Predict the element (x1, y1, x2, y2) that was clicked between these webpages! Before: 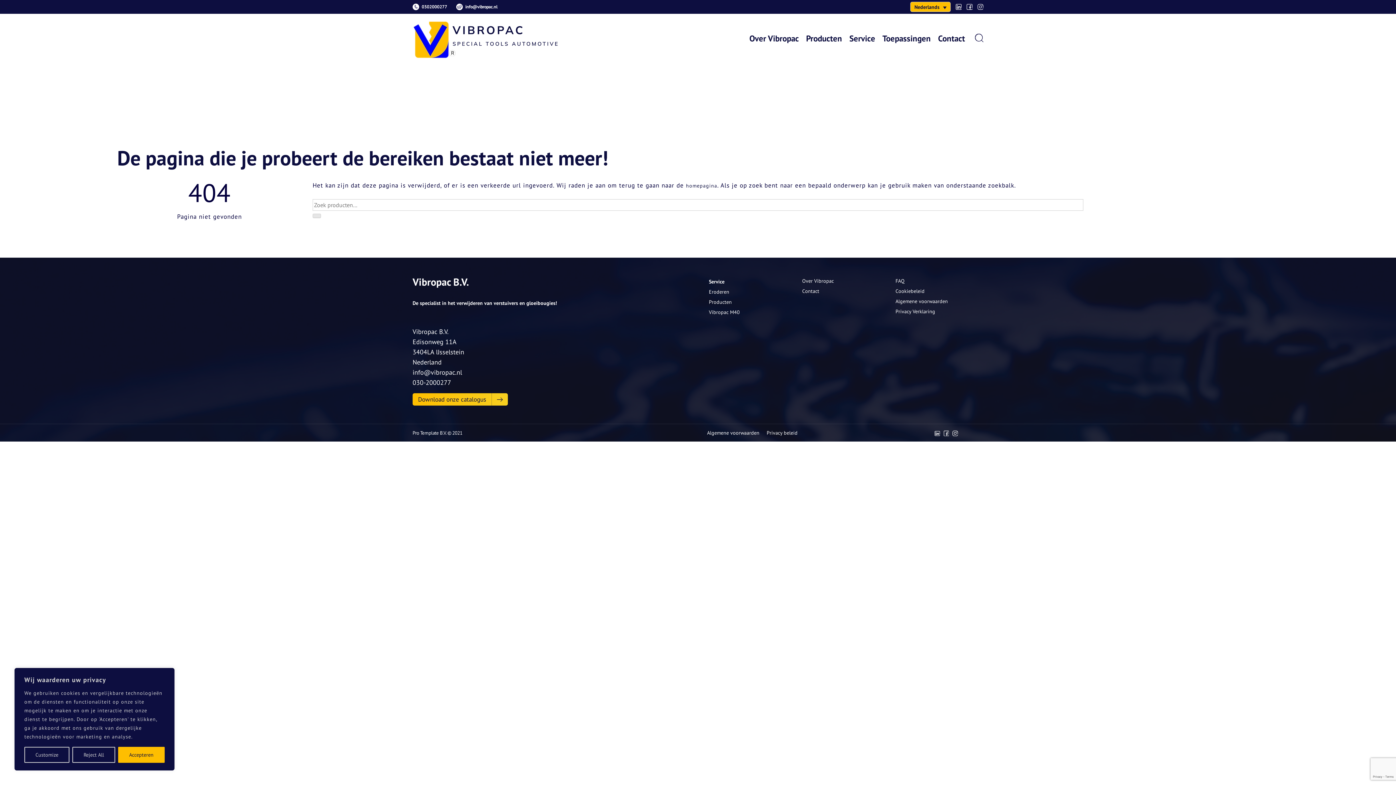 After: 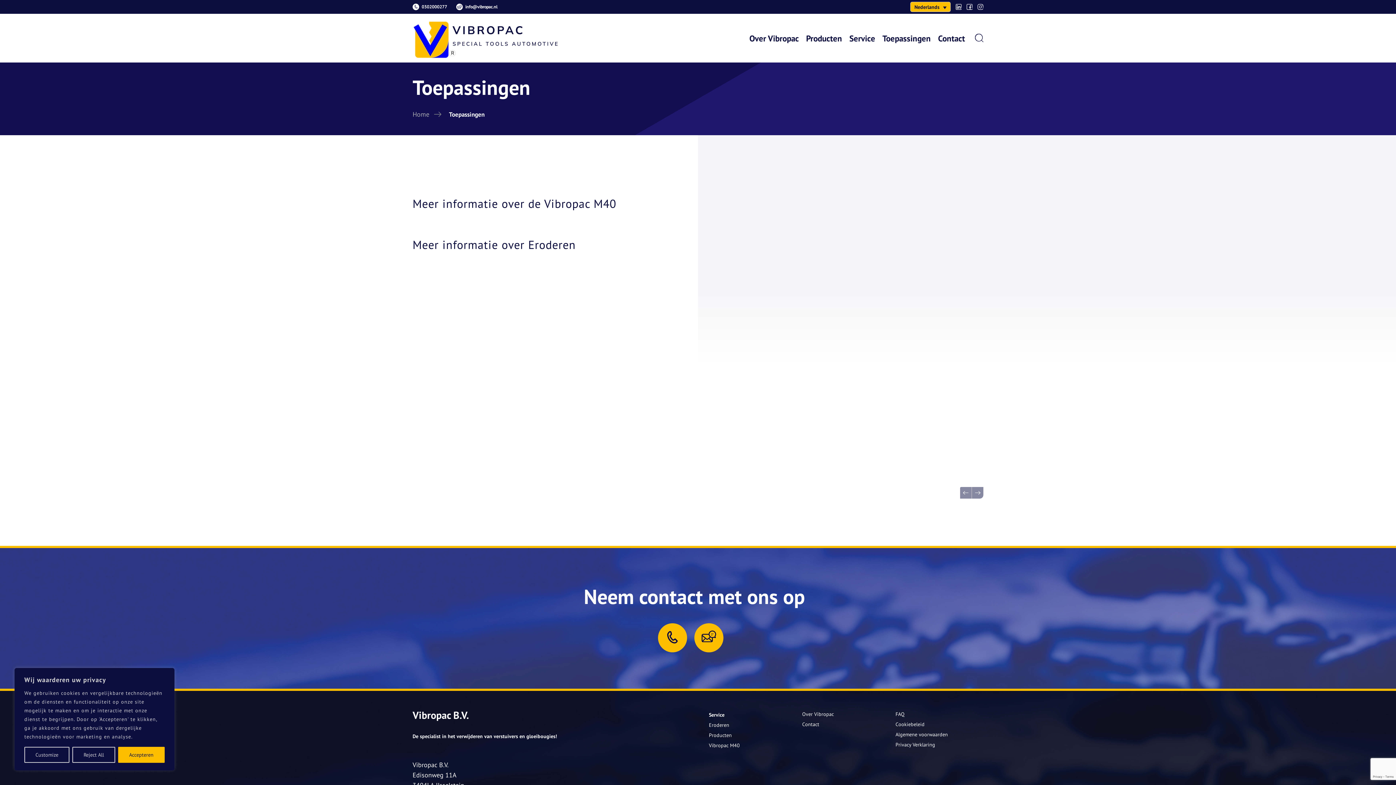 Action: bbox: (882, 31, 931, 44) label: Toepassingen